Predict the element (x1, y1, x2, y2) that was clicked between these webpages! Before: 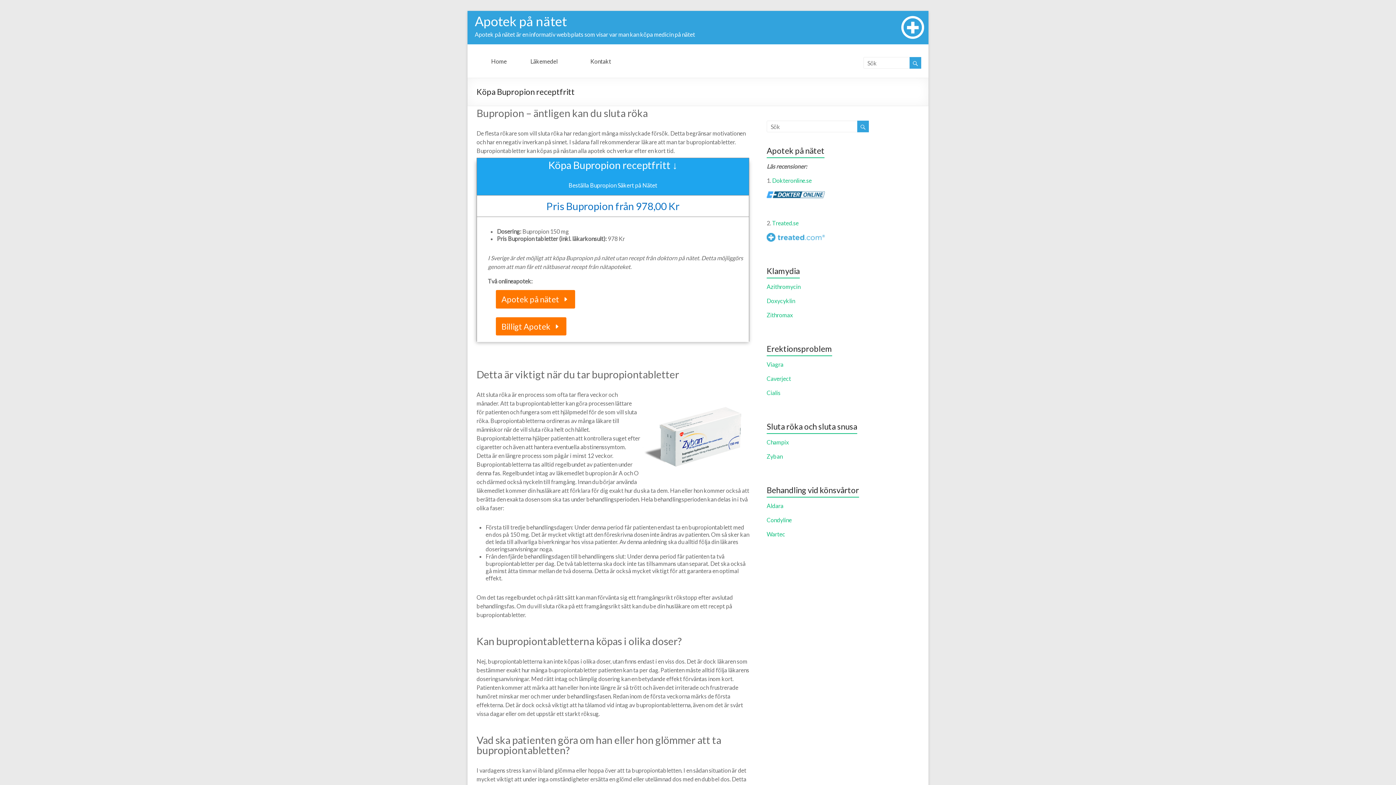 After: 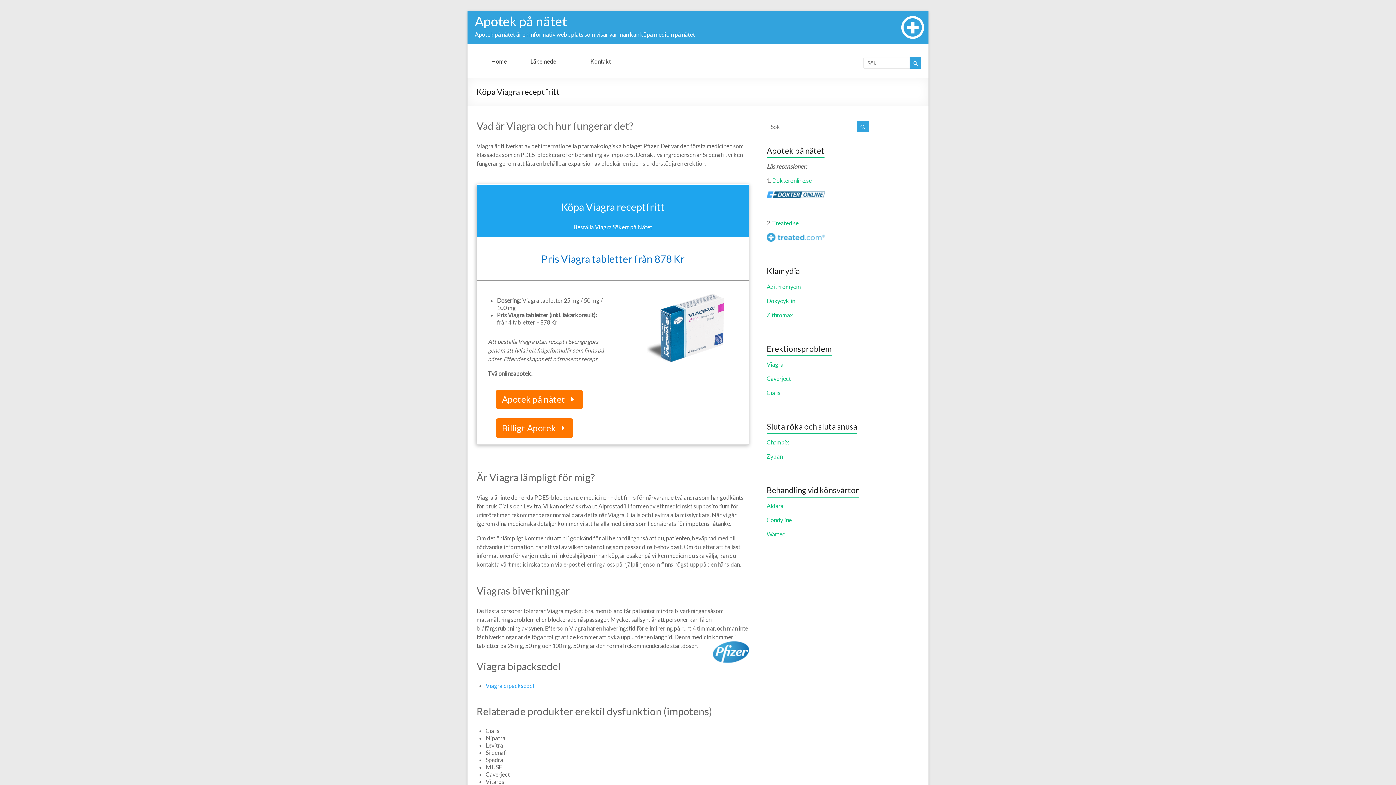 Action: bbox: (766, 361, 783, 368) label: Viagra